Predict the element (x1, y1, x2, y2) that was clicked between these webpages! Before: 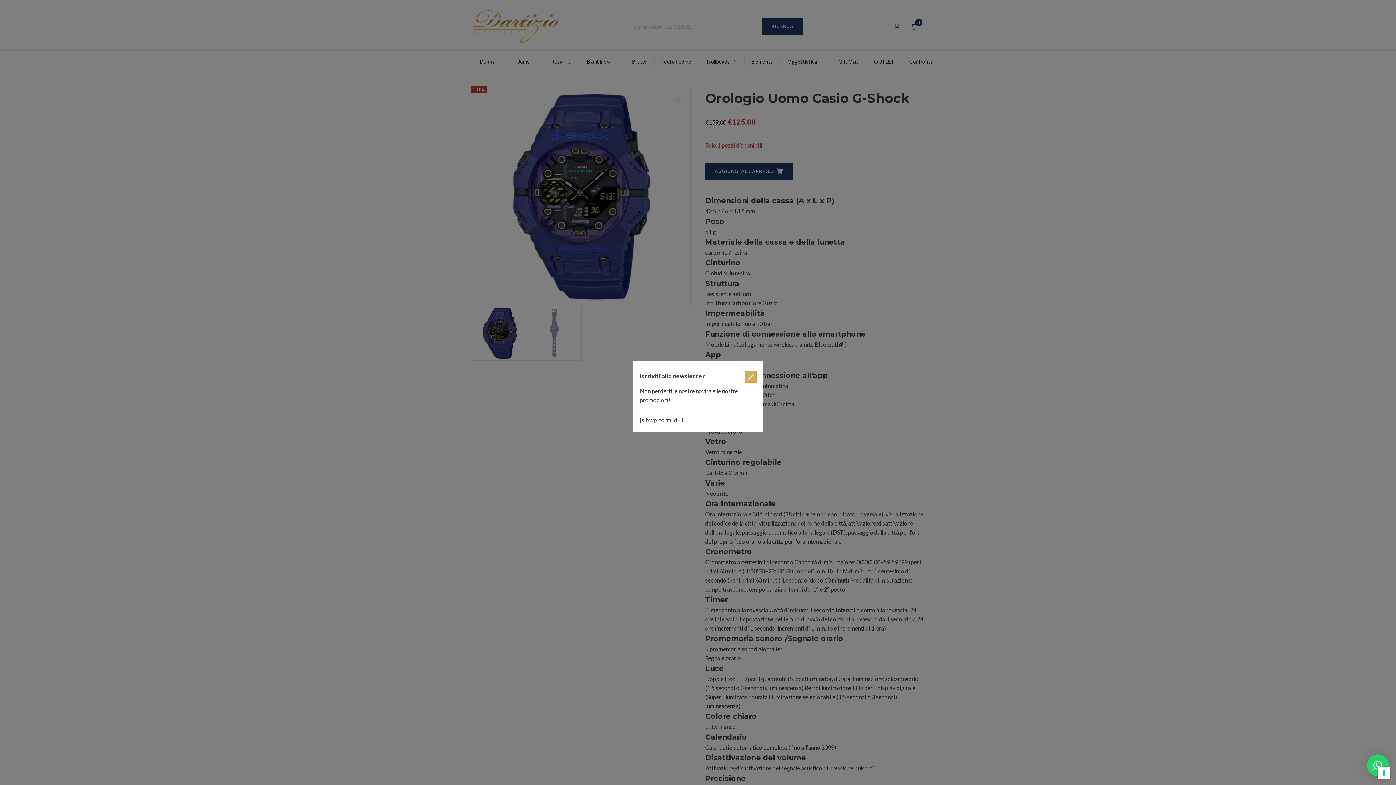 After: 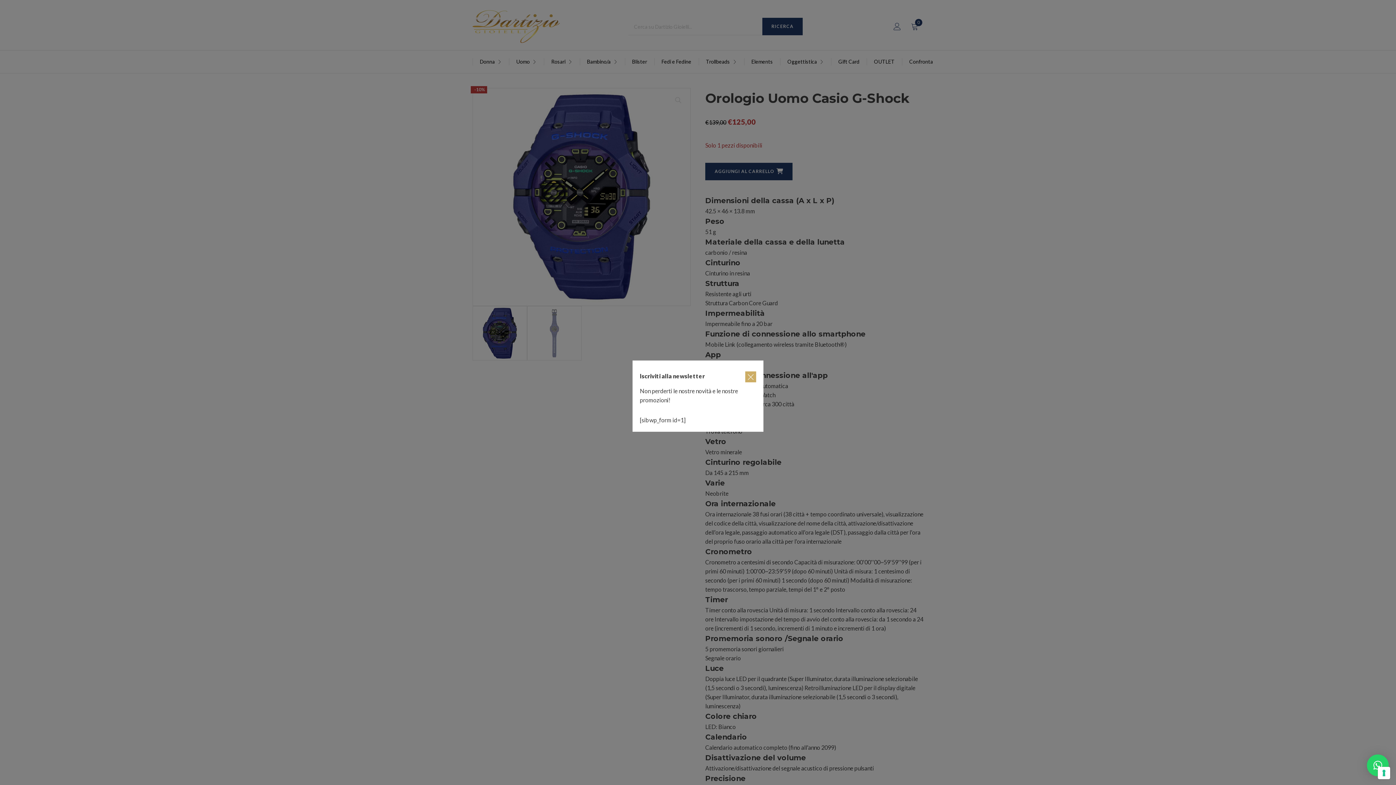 Action: label: × bbox: (1367, 754, 1389, 776)